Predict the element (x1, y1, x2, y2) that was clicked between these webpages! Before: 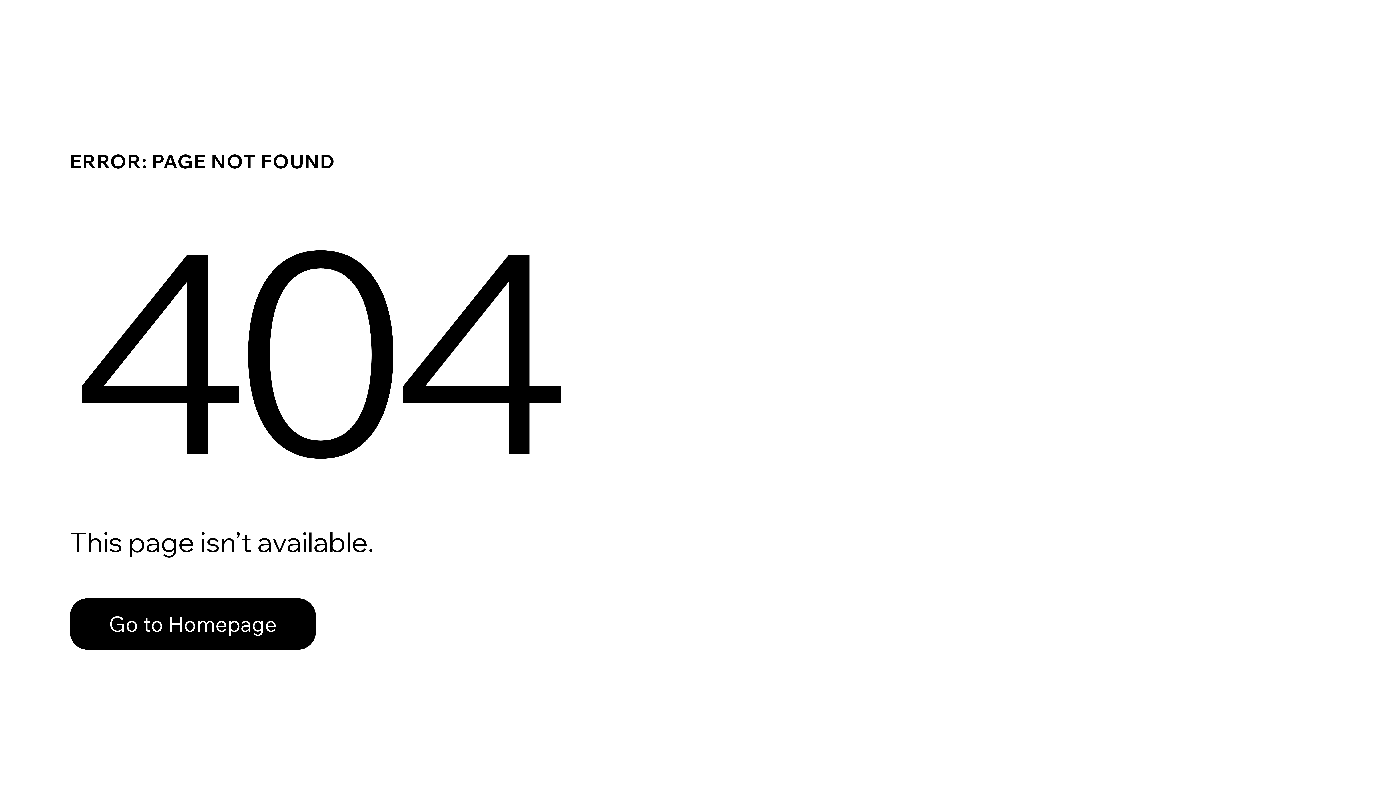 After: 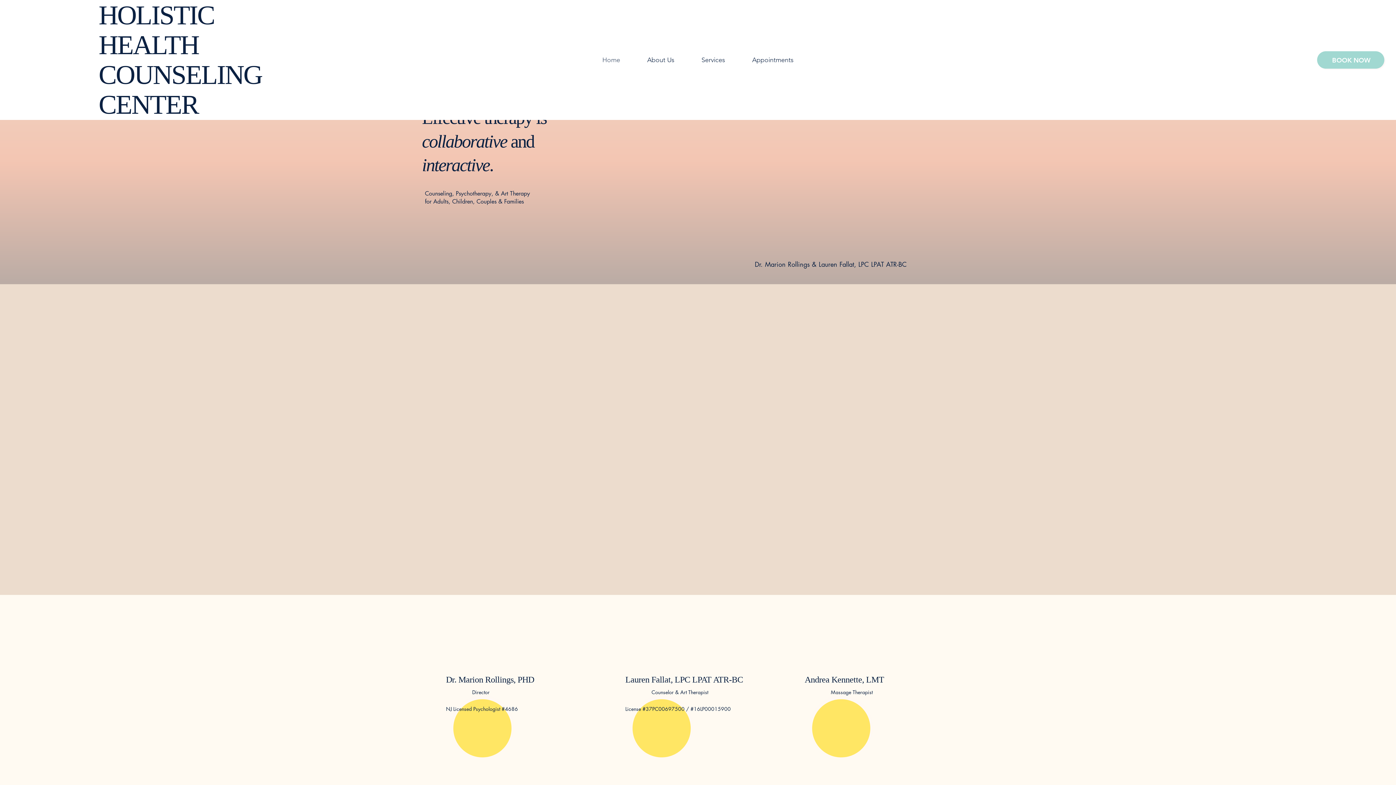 Action: bbox: (69, 582, 768, 659) label: Go to Homepage